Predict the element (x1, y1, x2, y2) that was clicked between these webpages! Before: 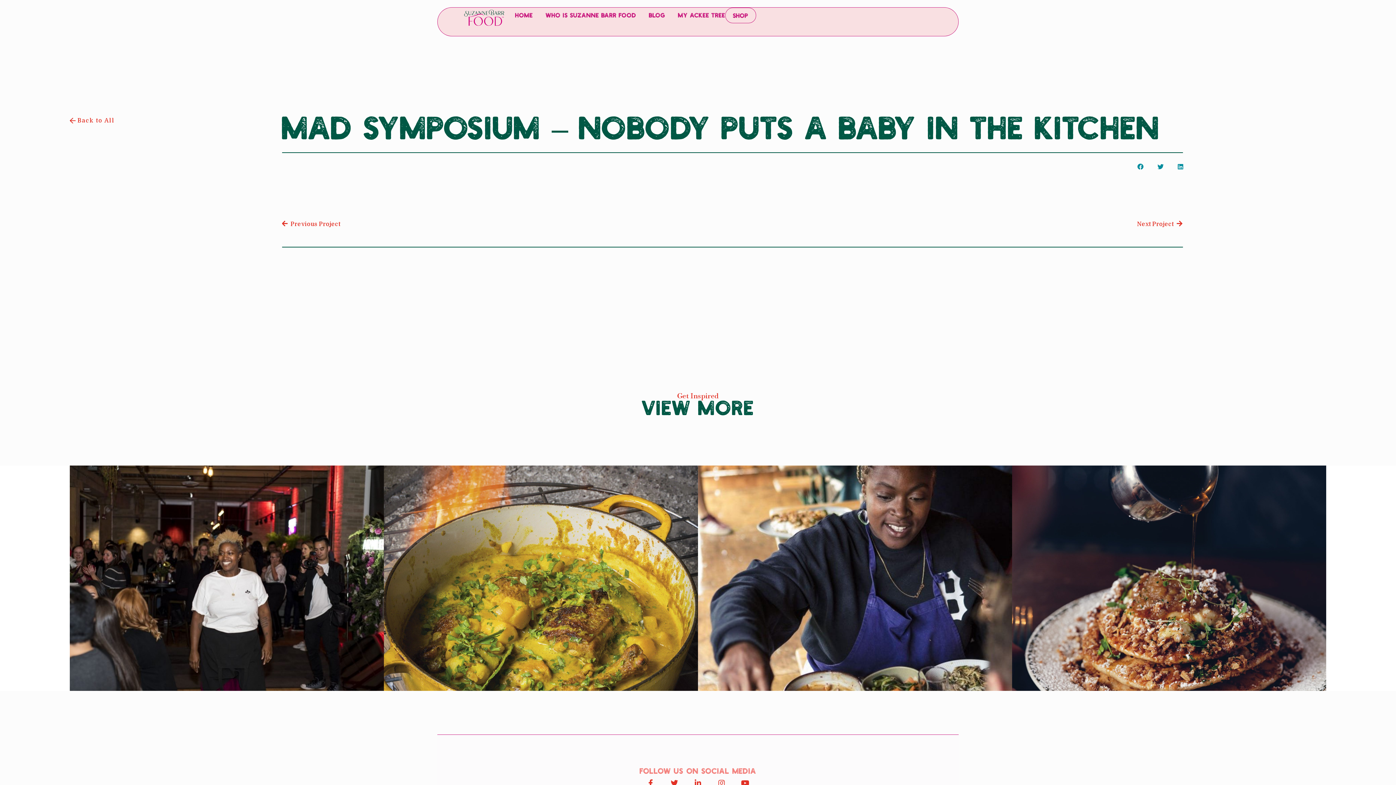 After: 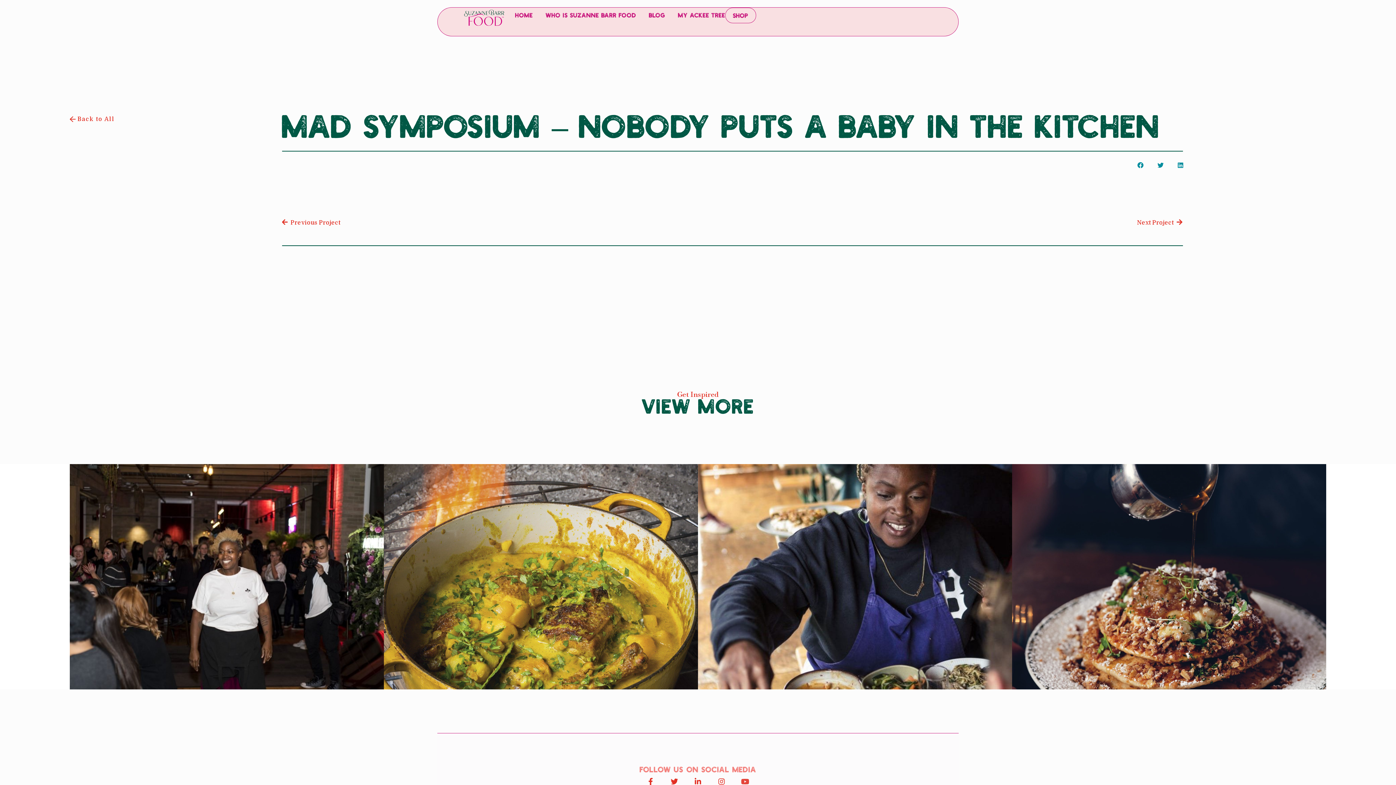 Action: label: Youtube bbox: (741, 779, 749, 787)